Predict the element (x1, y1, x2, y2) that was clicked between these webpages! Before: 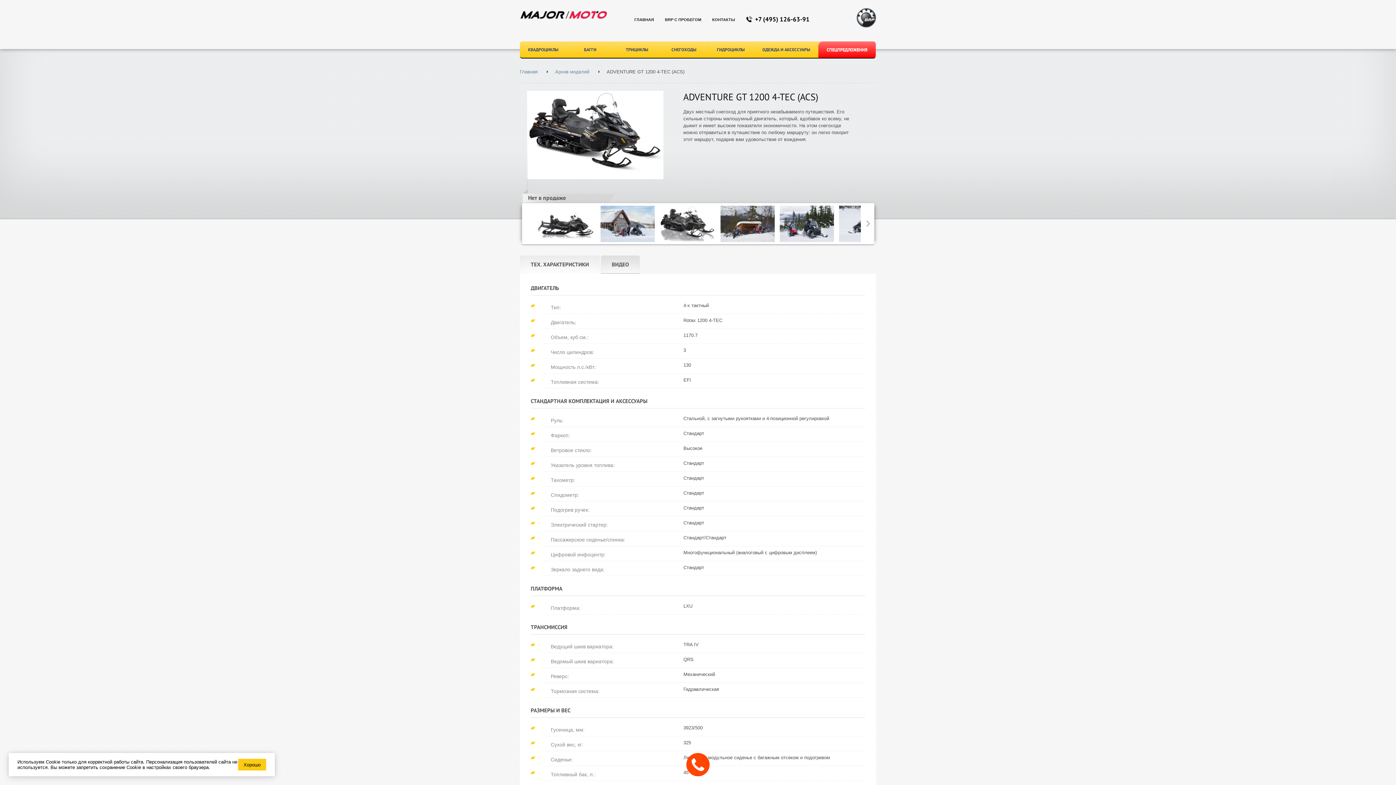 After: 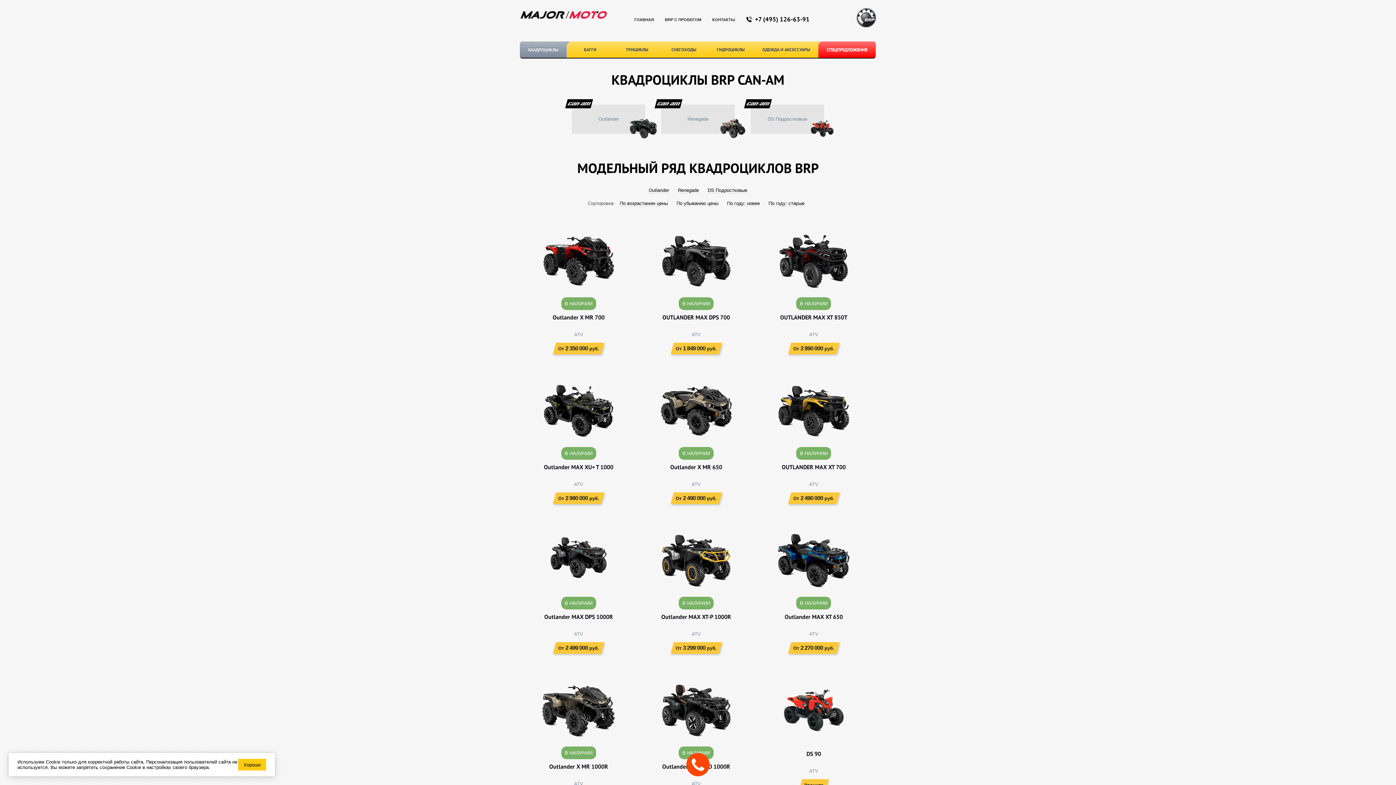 Action: bbox: (520, 41, 566, 57) label: КВАДРОЦИКЛЫ